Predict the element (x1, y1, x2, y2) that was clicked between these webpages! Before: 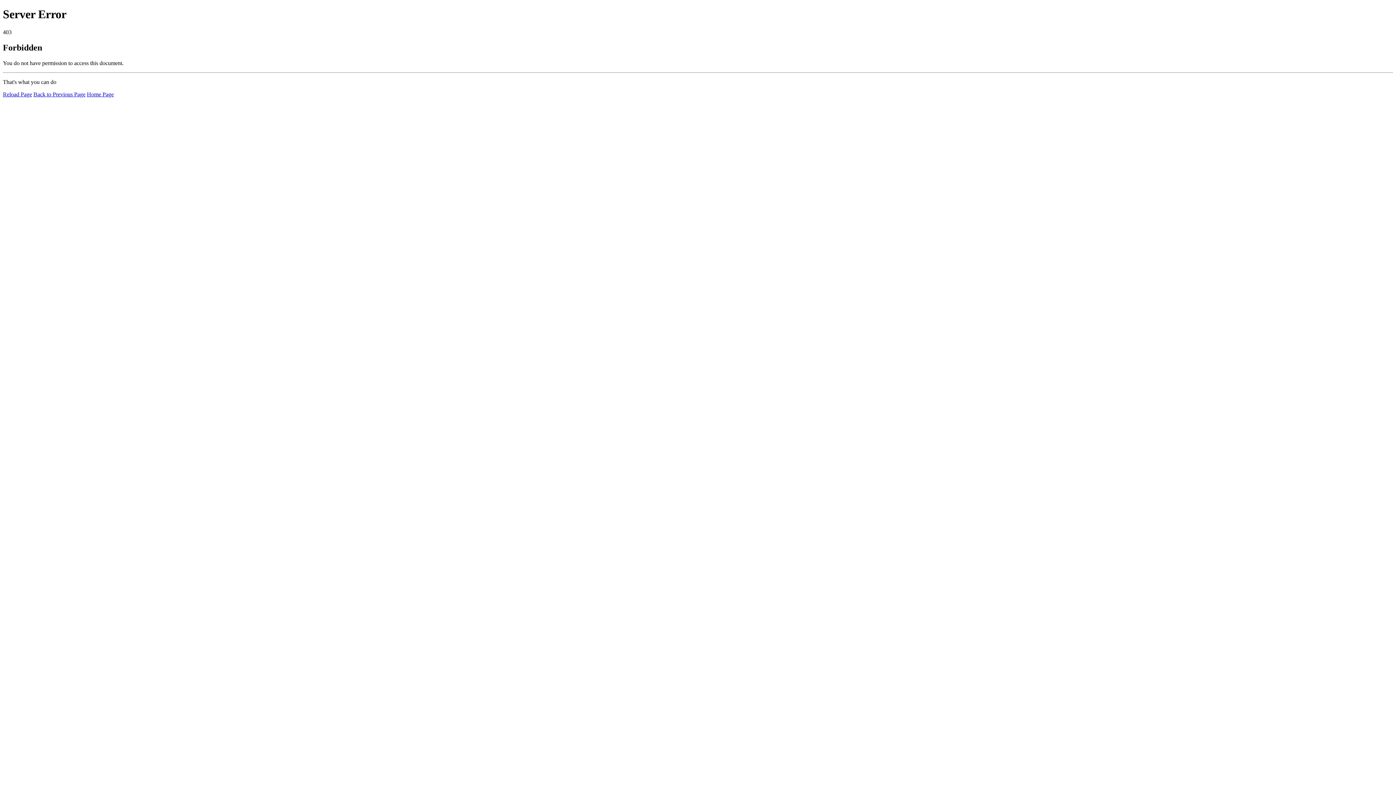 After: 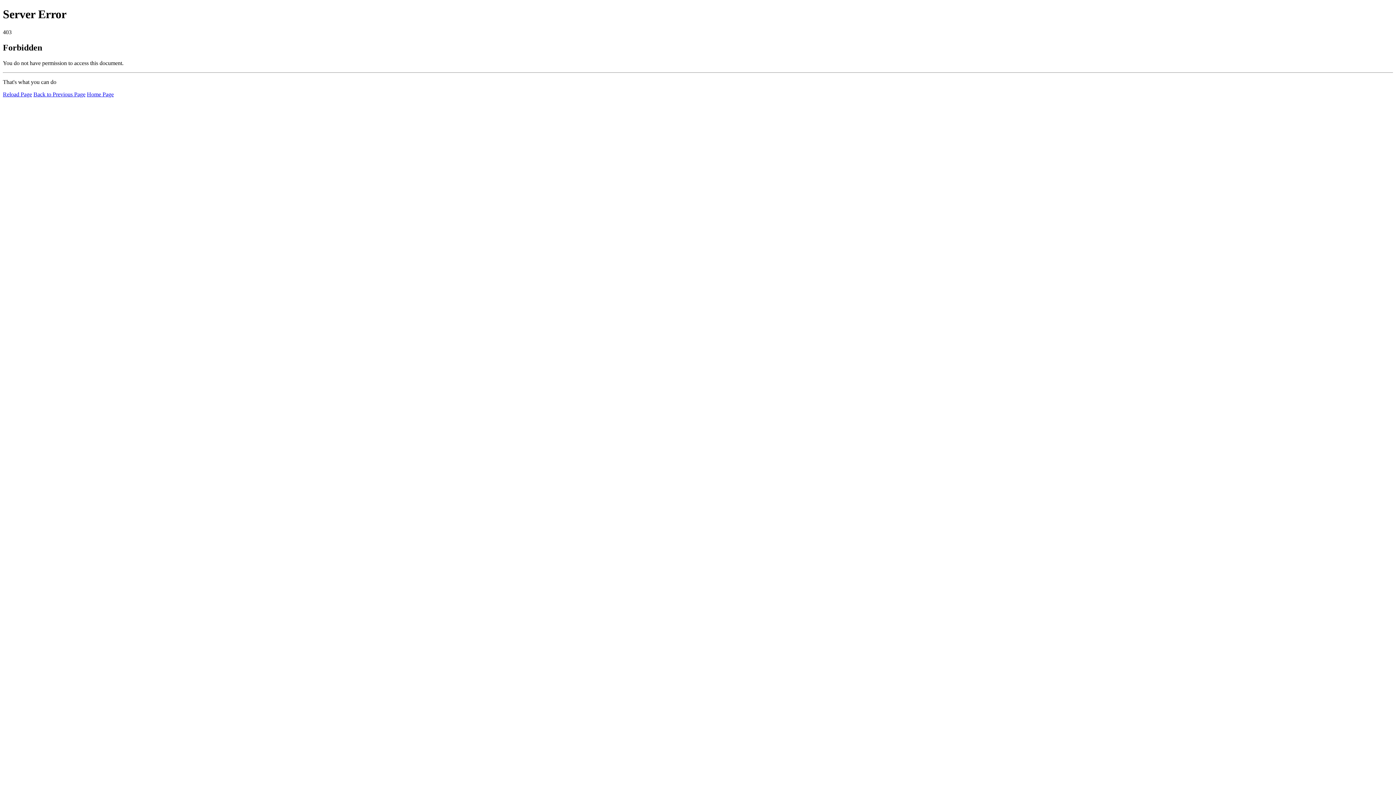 Action: bbox: (2, 91, 32, 97) label: Reload Page